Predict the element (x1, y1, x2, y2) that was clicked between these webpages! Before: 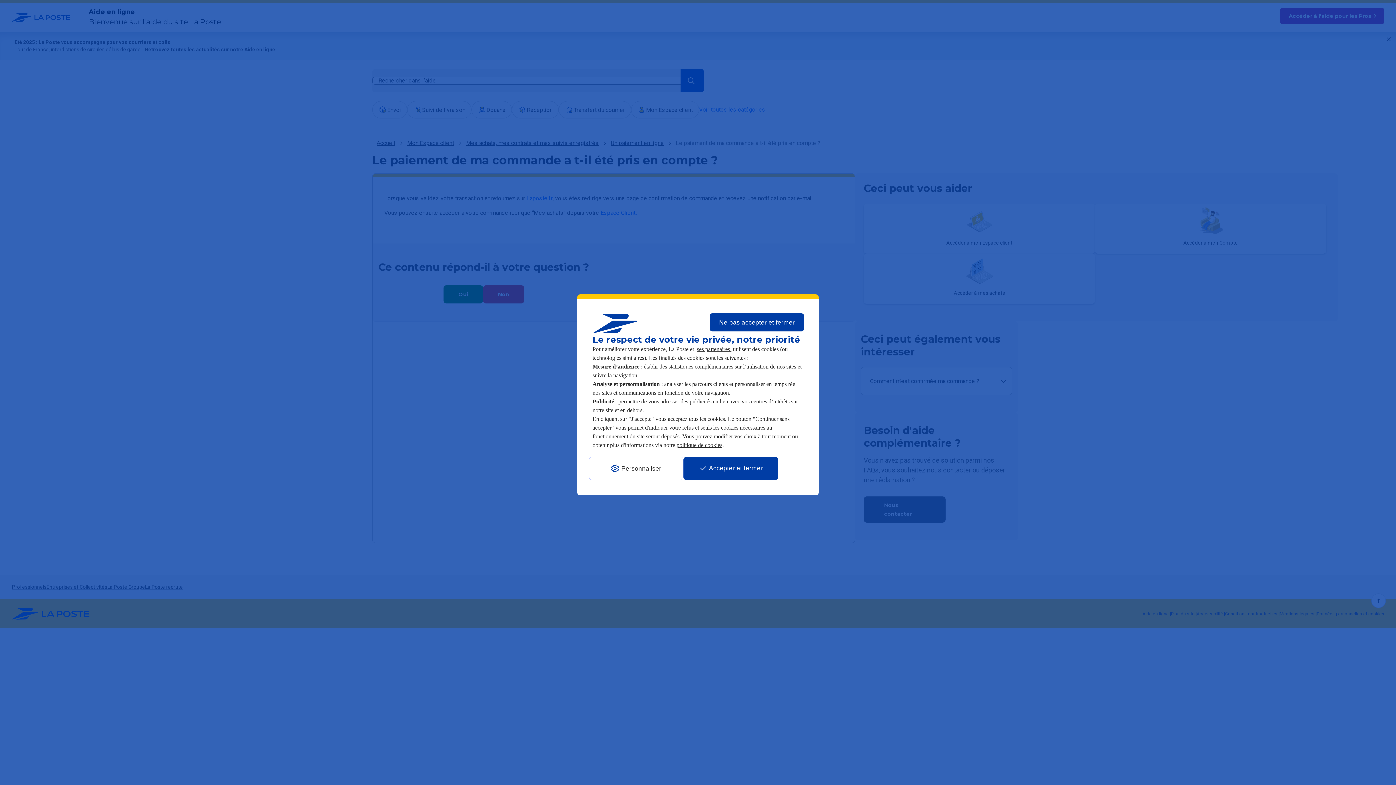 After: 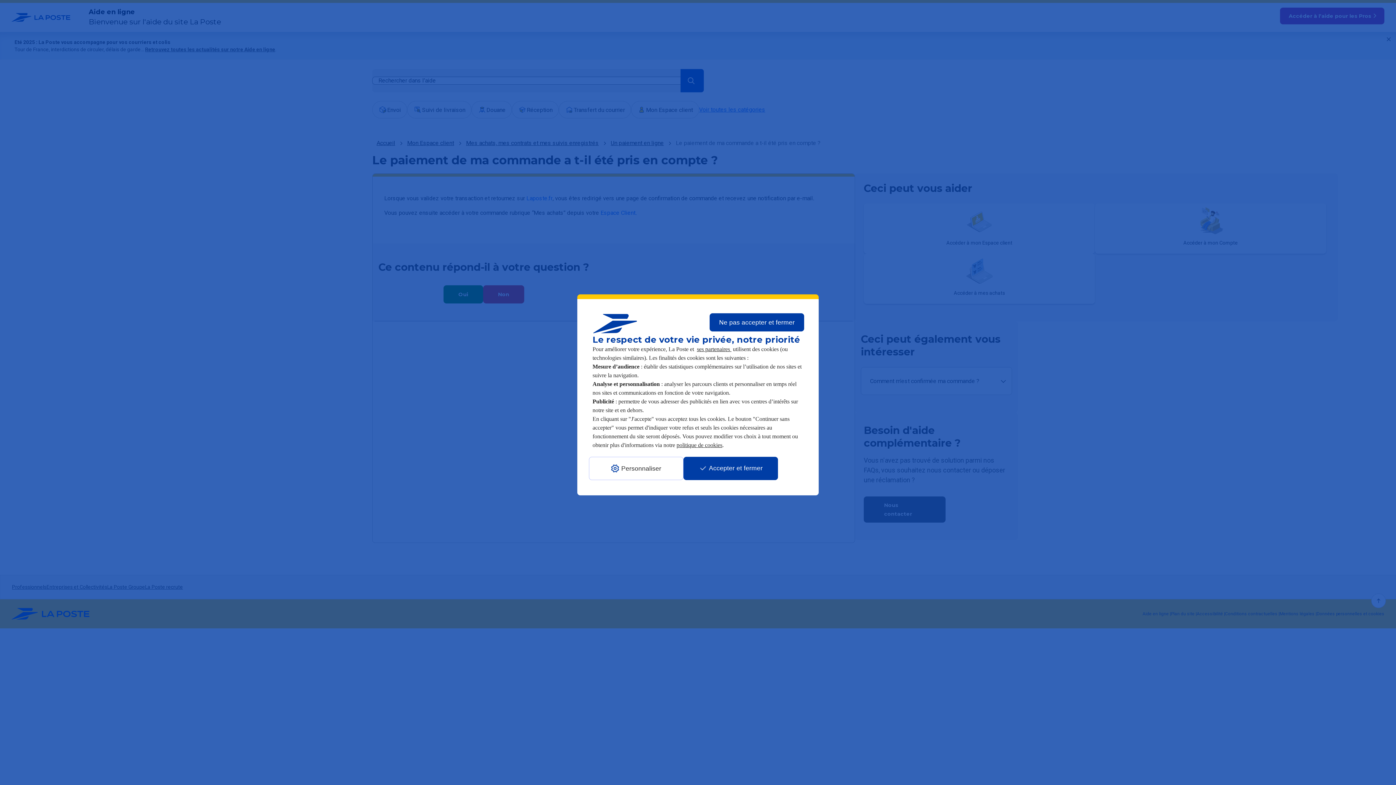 Action: label: politique de cookies bbox: (676, 442, 722, 448)